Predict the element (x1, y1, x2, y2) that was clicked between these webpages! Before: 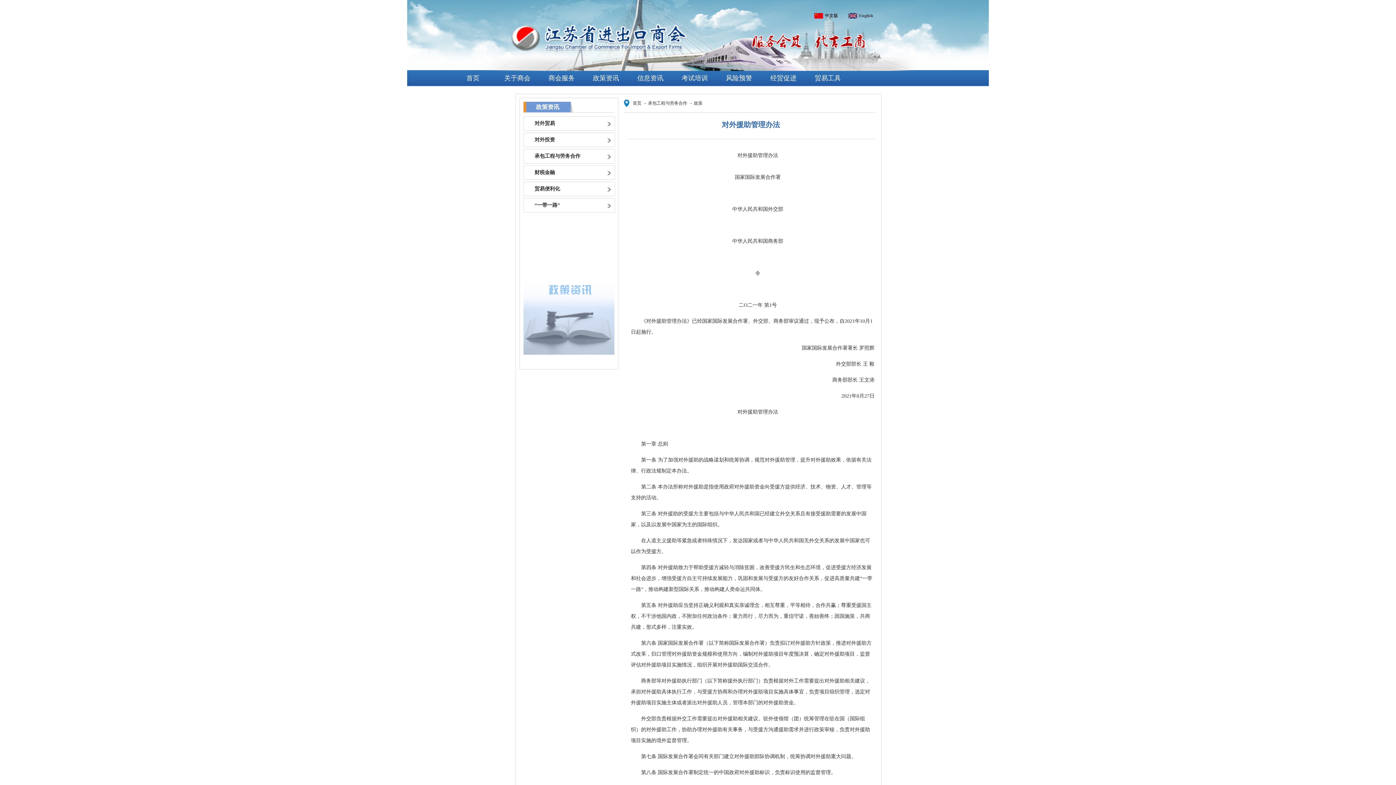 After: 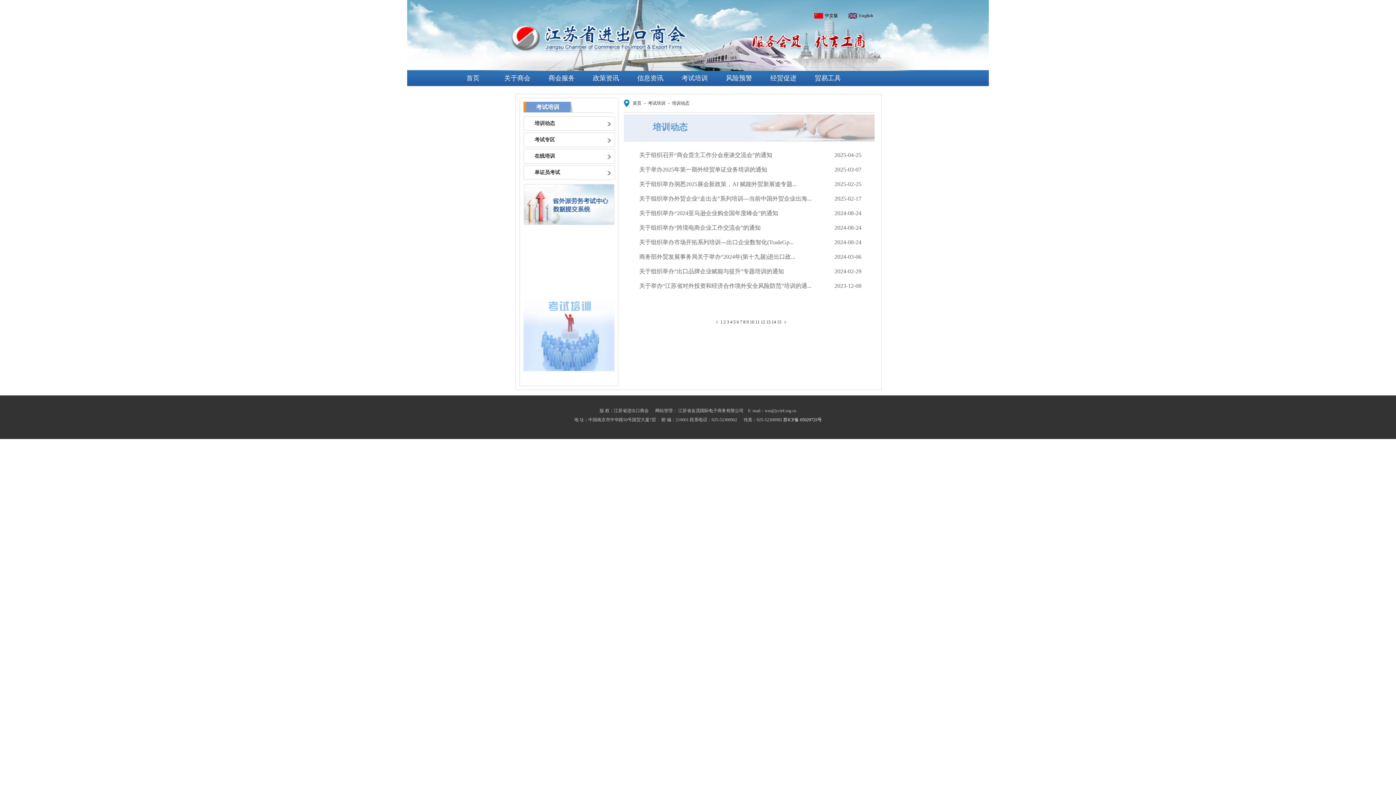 Action: label: 考试培训 bbox: (681, 74, 708, 81)